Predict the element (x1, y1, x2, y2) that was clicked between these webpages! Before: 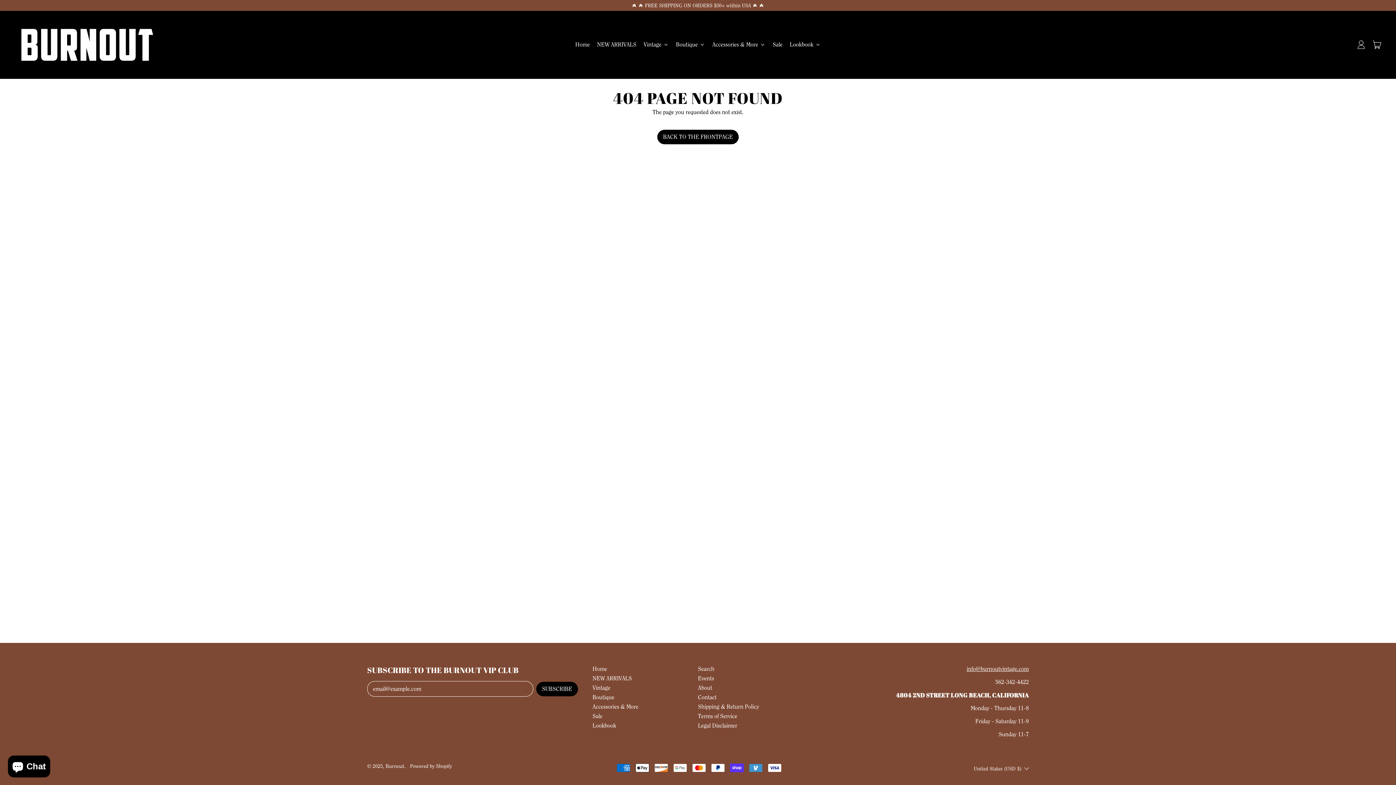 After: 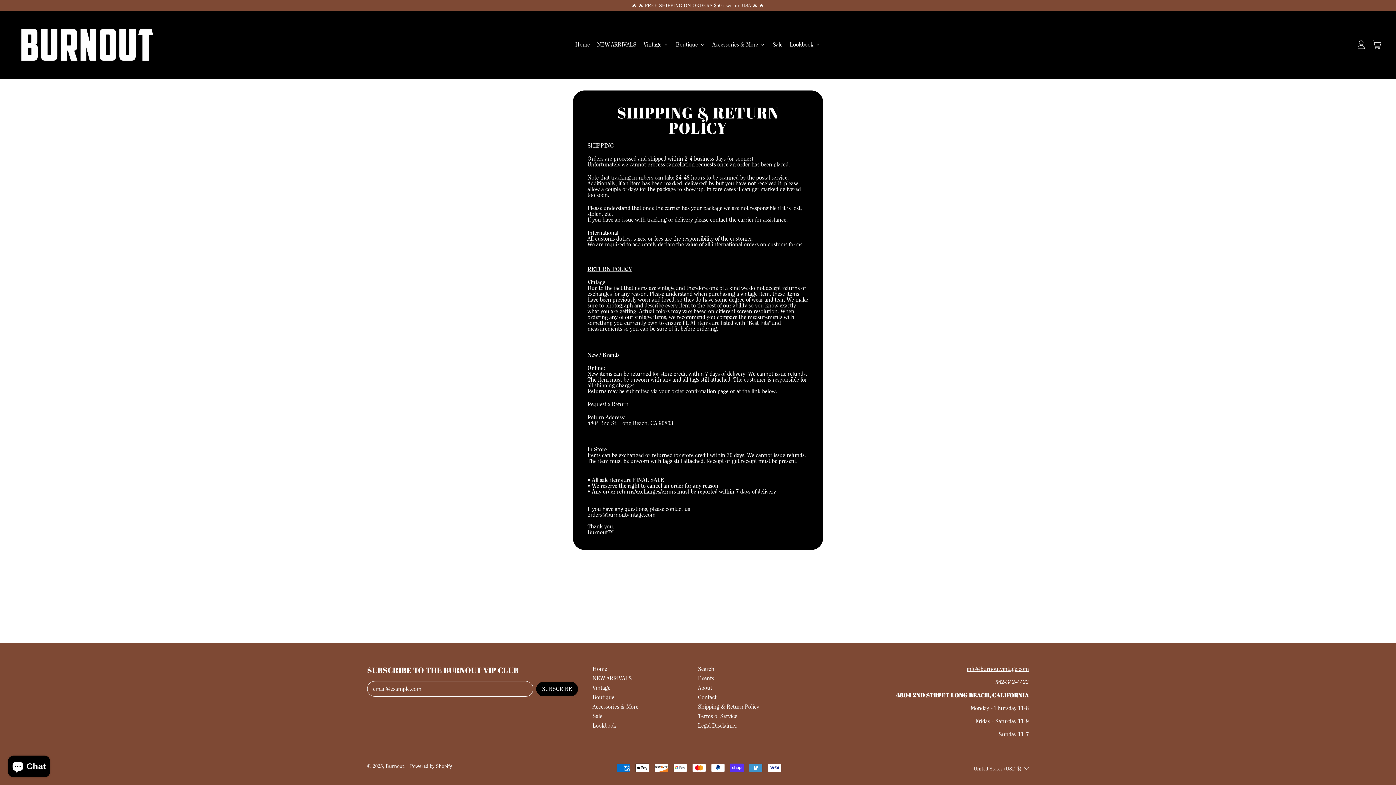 Action: bbox: (698, 703, 759, 710) label: Shipping & Return Policy